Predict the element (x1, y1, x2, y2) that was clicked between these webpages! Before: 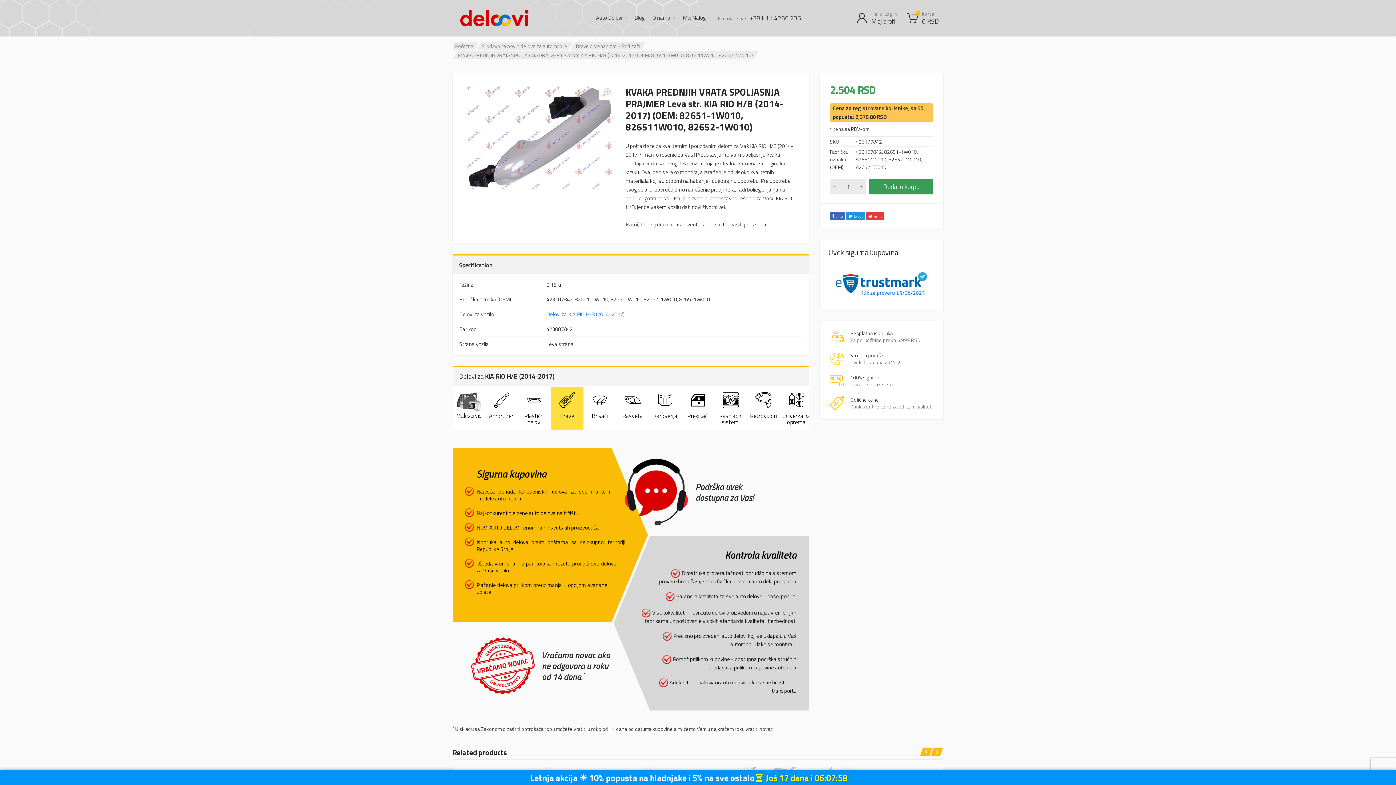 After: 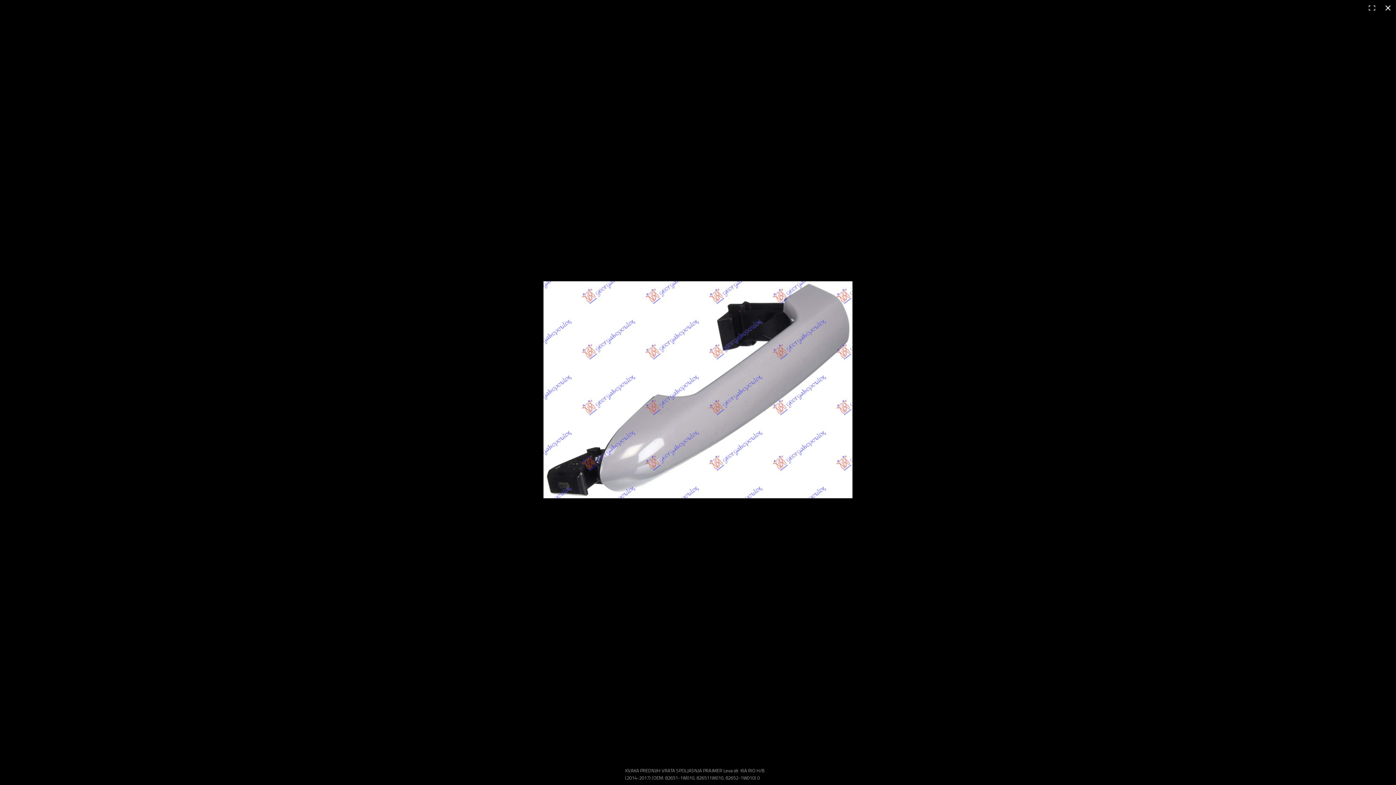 Action: bbox: (598, 85, 614, 100)